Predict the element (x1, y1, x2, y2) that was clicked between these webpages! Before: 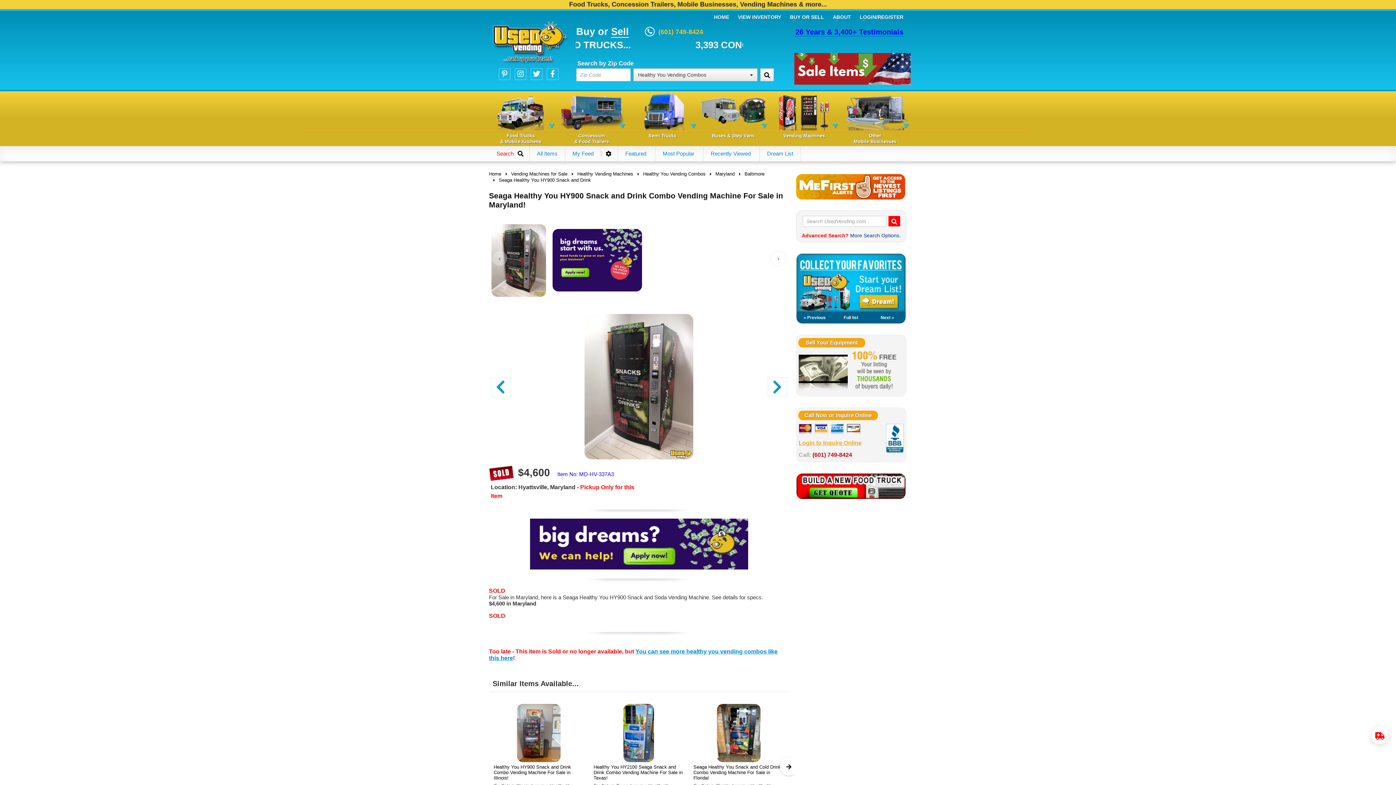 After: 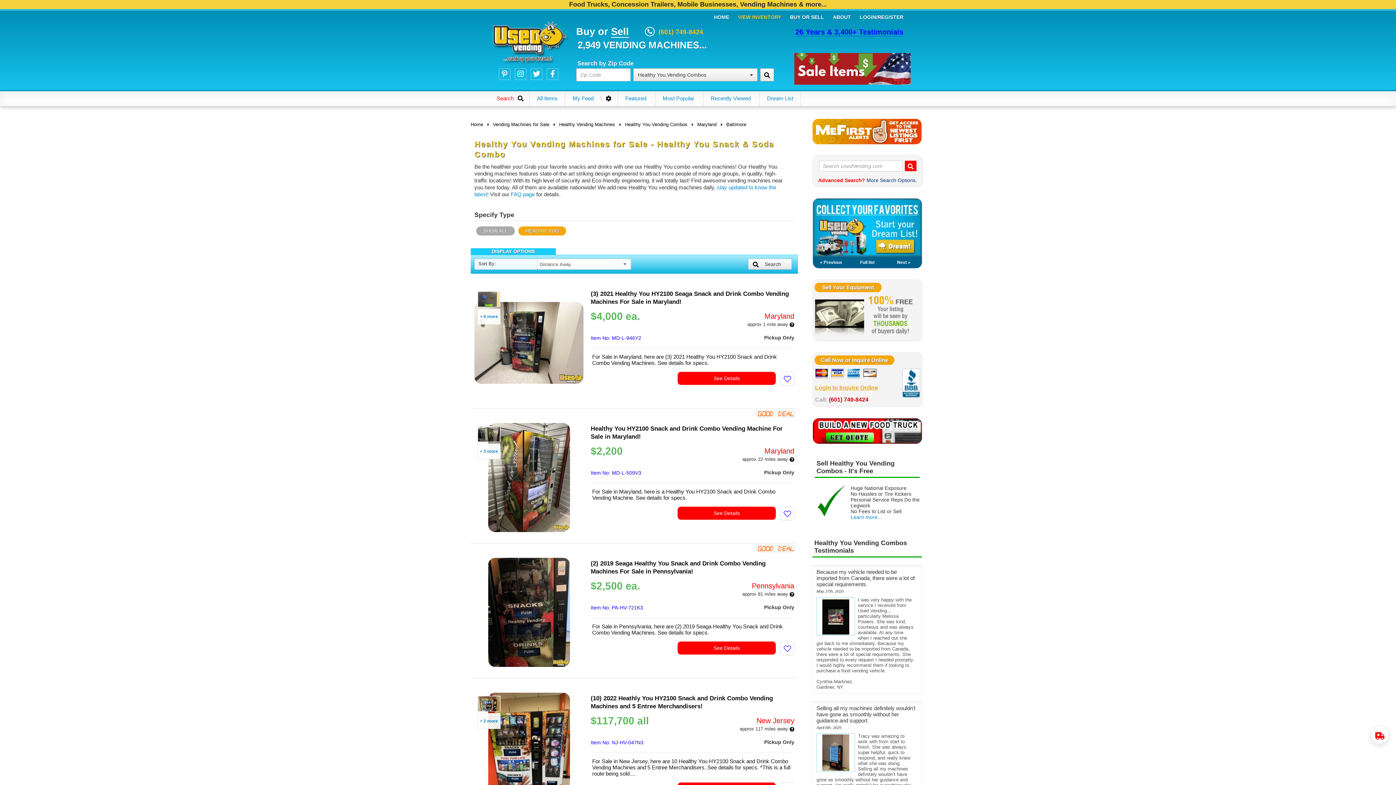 Action: label: Baltimore bbox: (744, 171, 764, 177)